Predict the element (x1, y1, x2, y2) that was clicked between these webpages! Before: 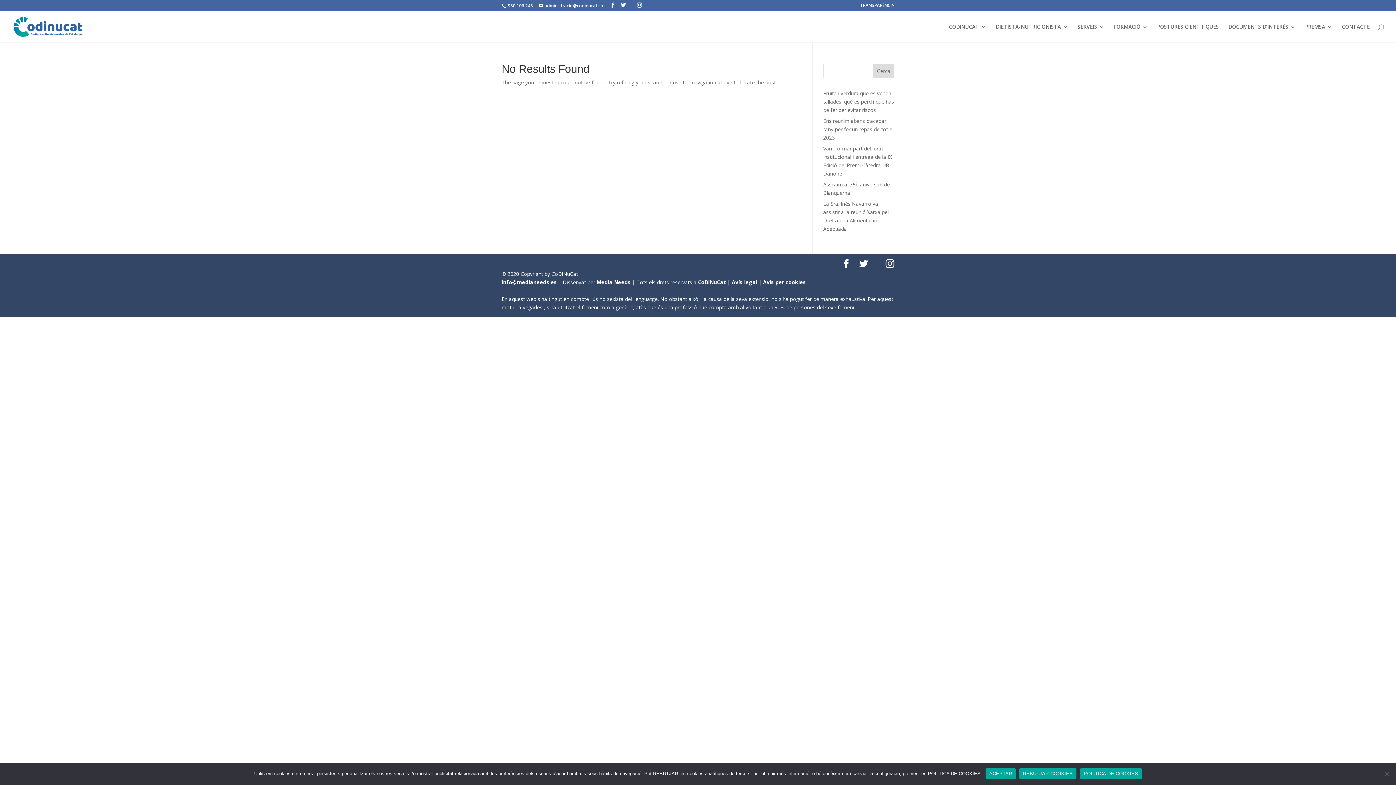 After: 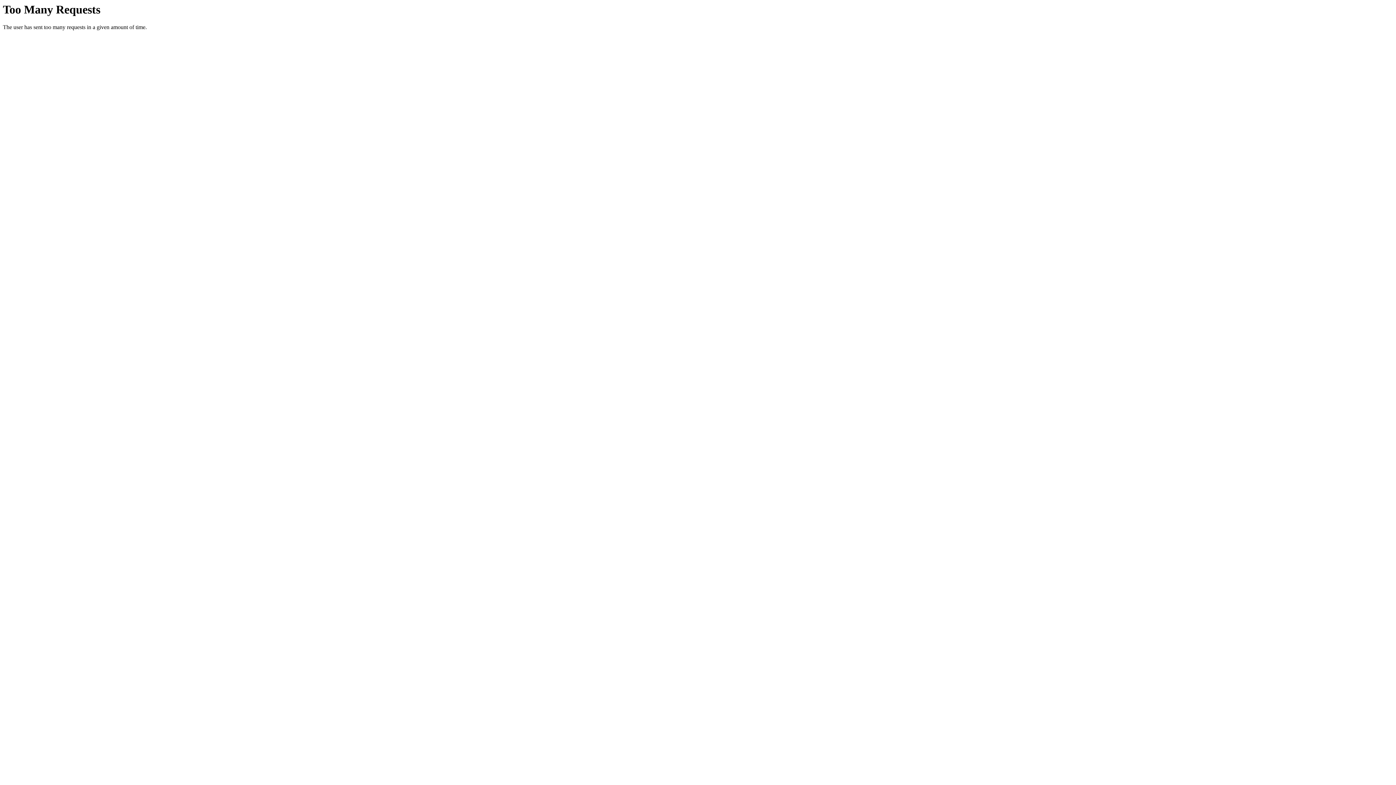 Action: bbox: (596, 278, 630, 285) label: Media Needs